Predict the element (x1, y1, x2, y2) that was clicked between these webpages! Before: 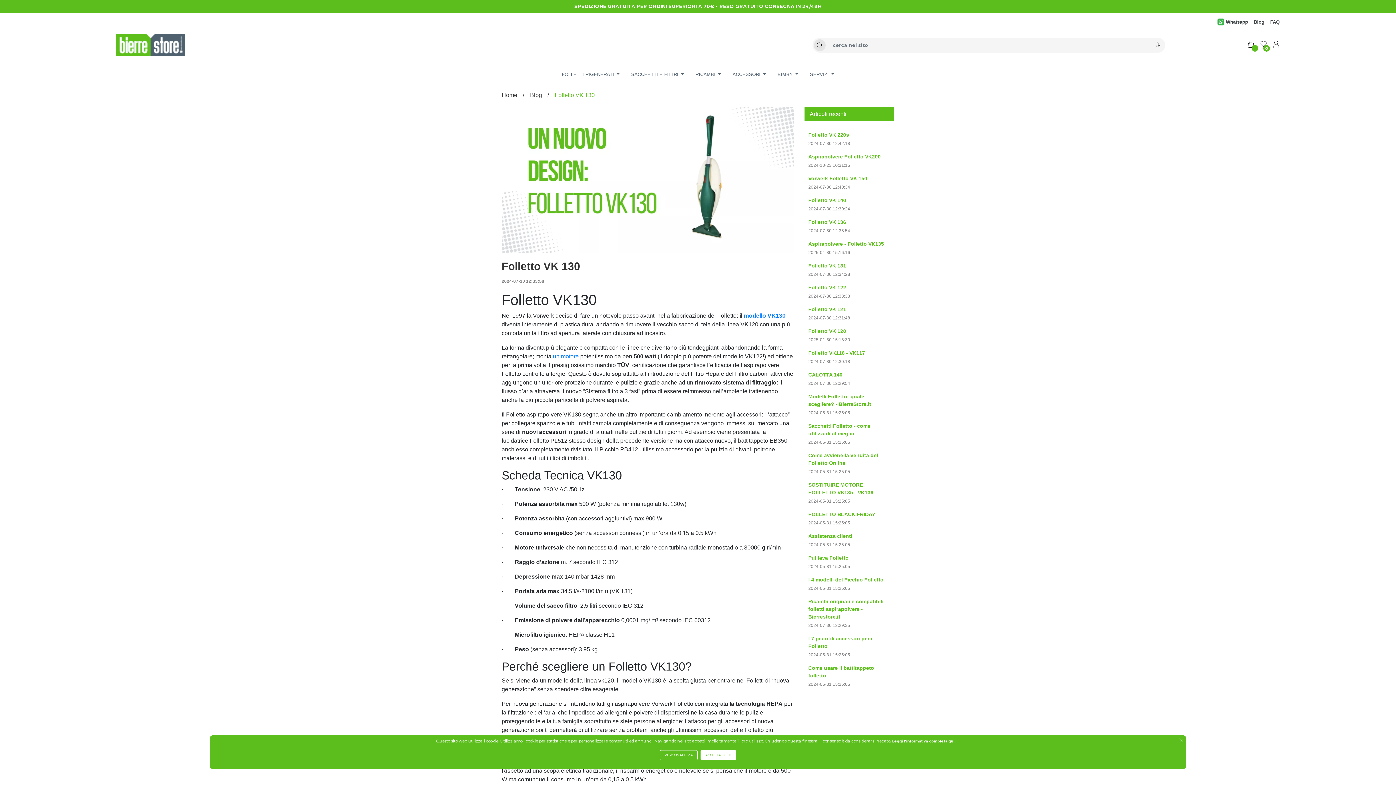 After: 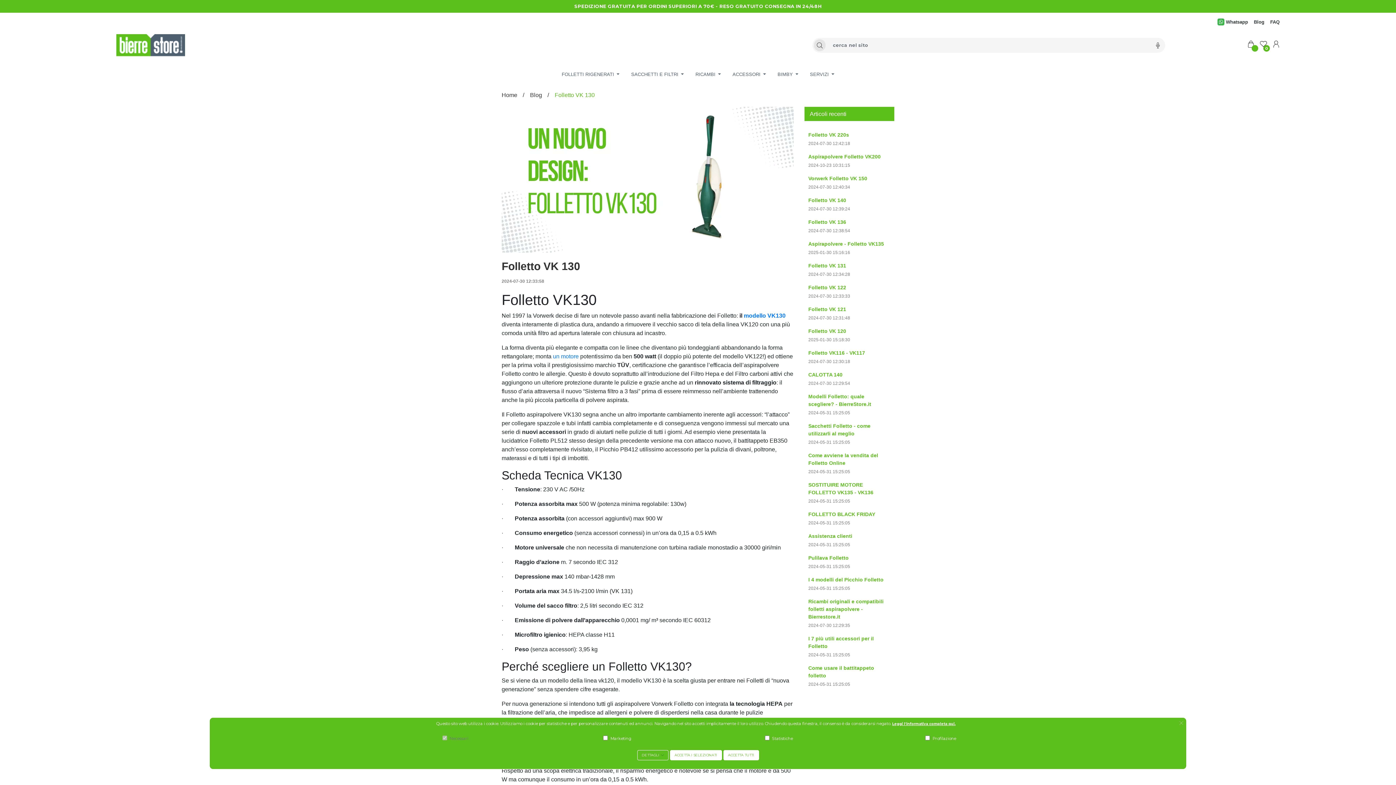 Action: label: PERSONALIZZA bbox: (660, 750, 697, 760)